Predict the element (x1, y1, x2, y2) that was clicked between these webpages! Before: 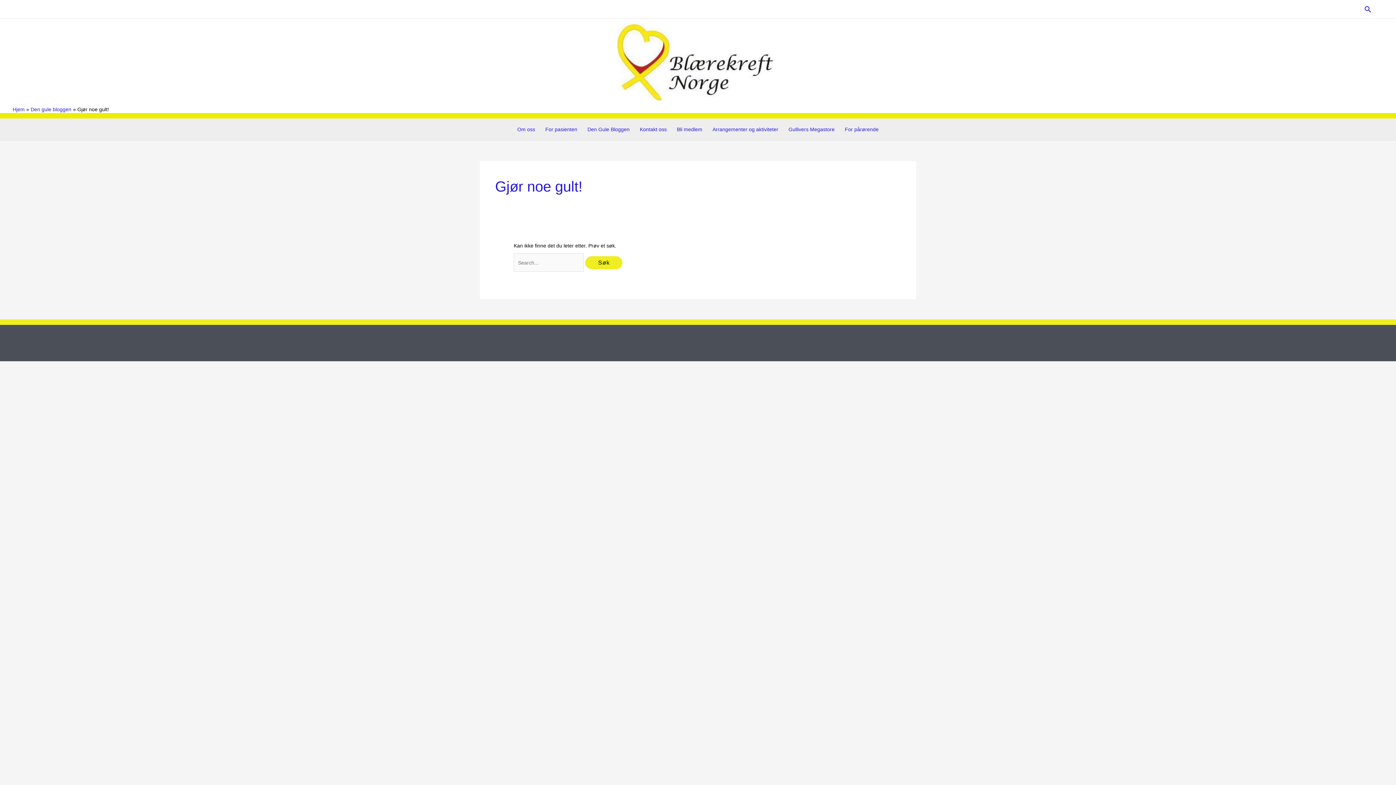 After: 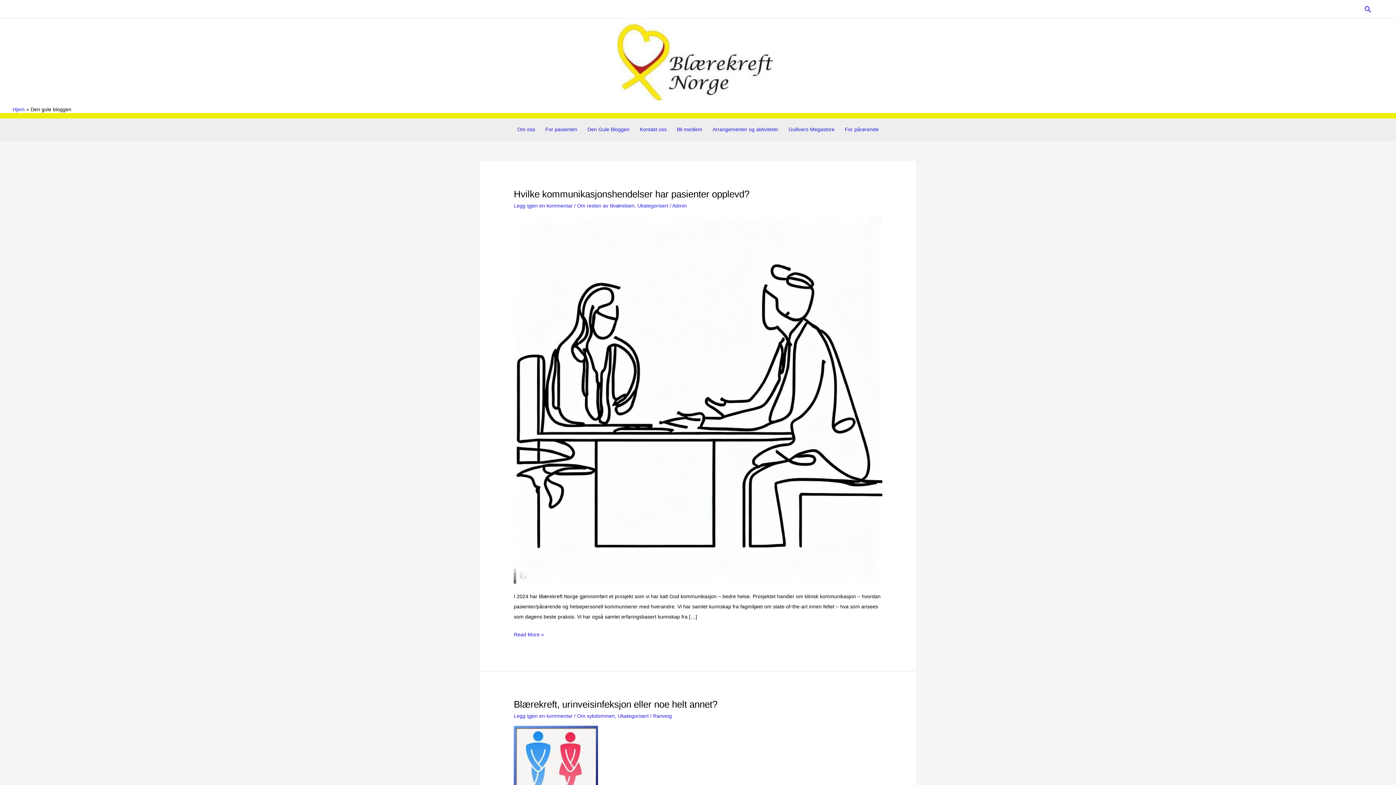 Action: bbox: (30, 106, 71, 112) label: Den gule bloggen